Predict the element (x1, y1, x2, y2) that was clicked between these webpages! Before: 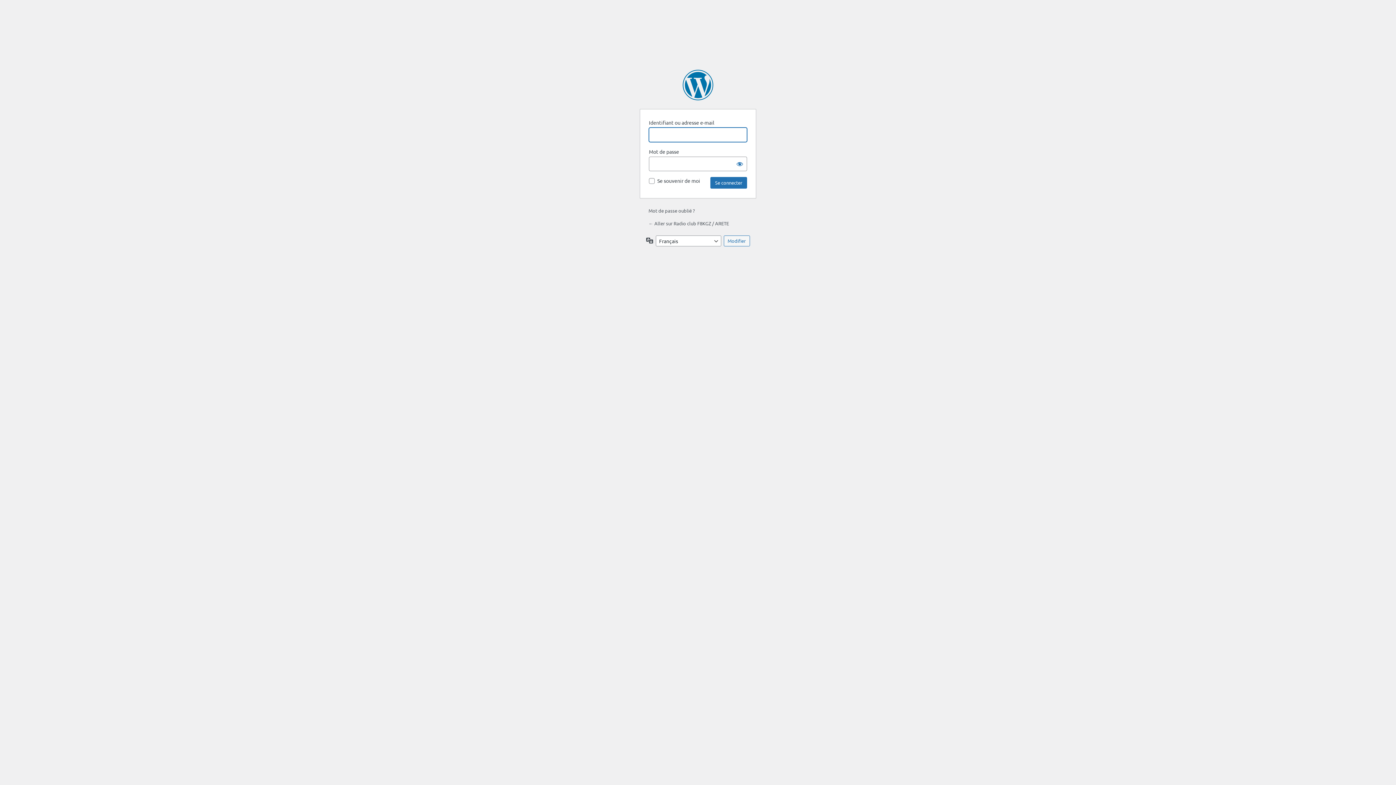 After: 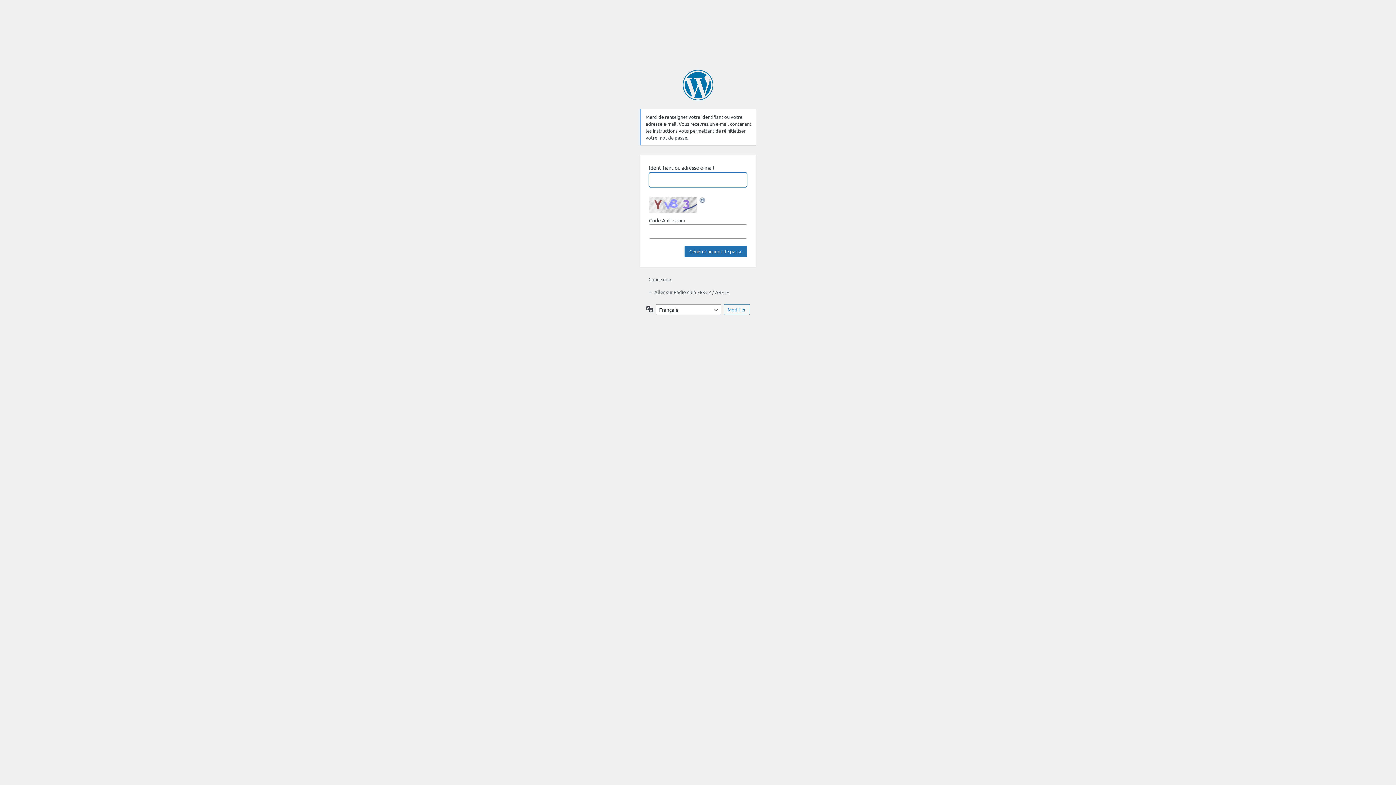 Action: label: Mot de passe oublié ? bbox: (648, 207, 694, 213)